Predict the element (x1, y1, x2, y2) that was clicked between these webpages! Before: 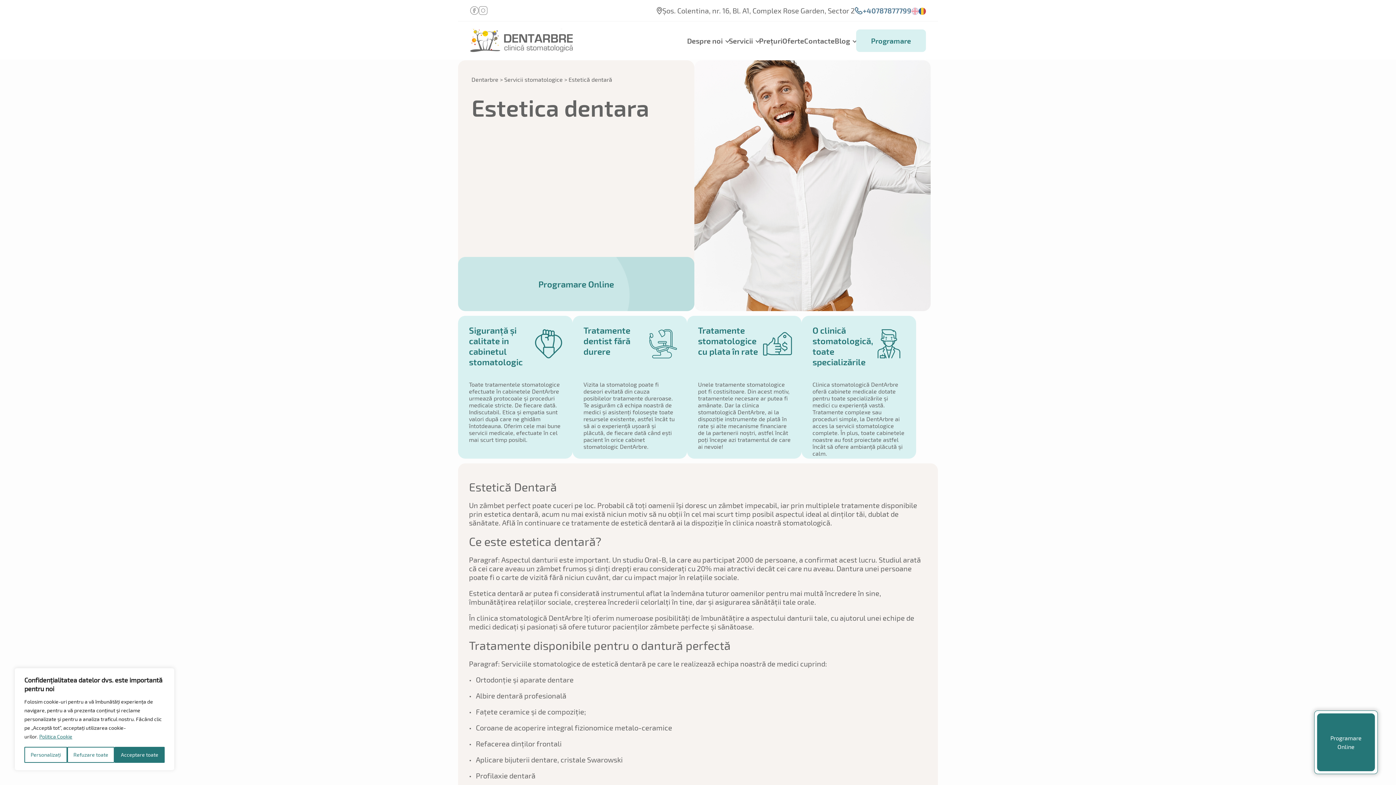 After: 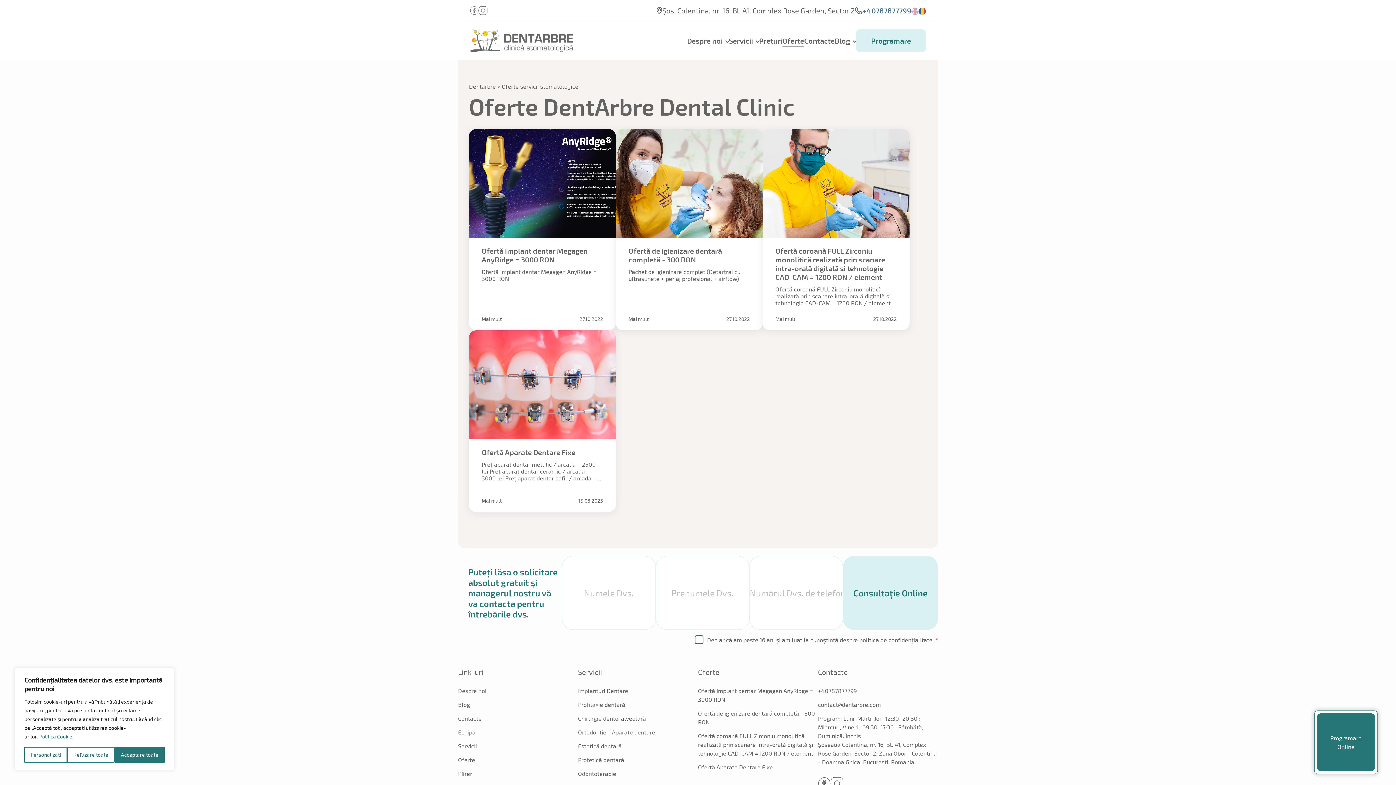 Action: bbox: (782, 36, 804, 44) label: Oferte